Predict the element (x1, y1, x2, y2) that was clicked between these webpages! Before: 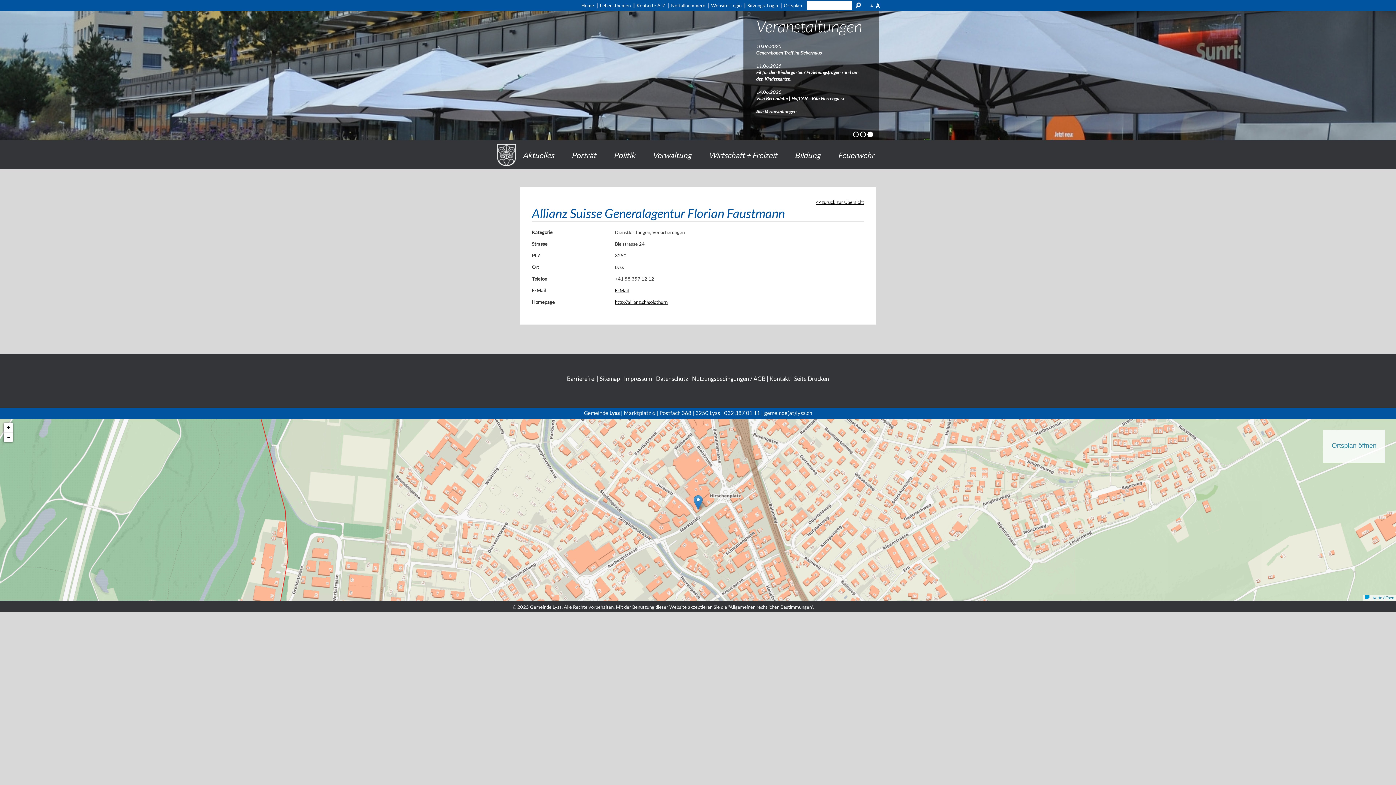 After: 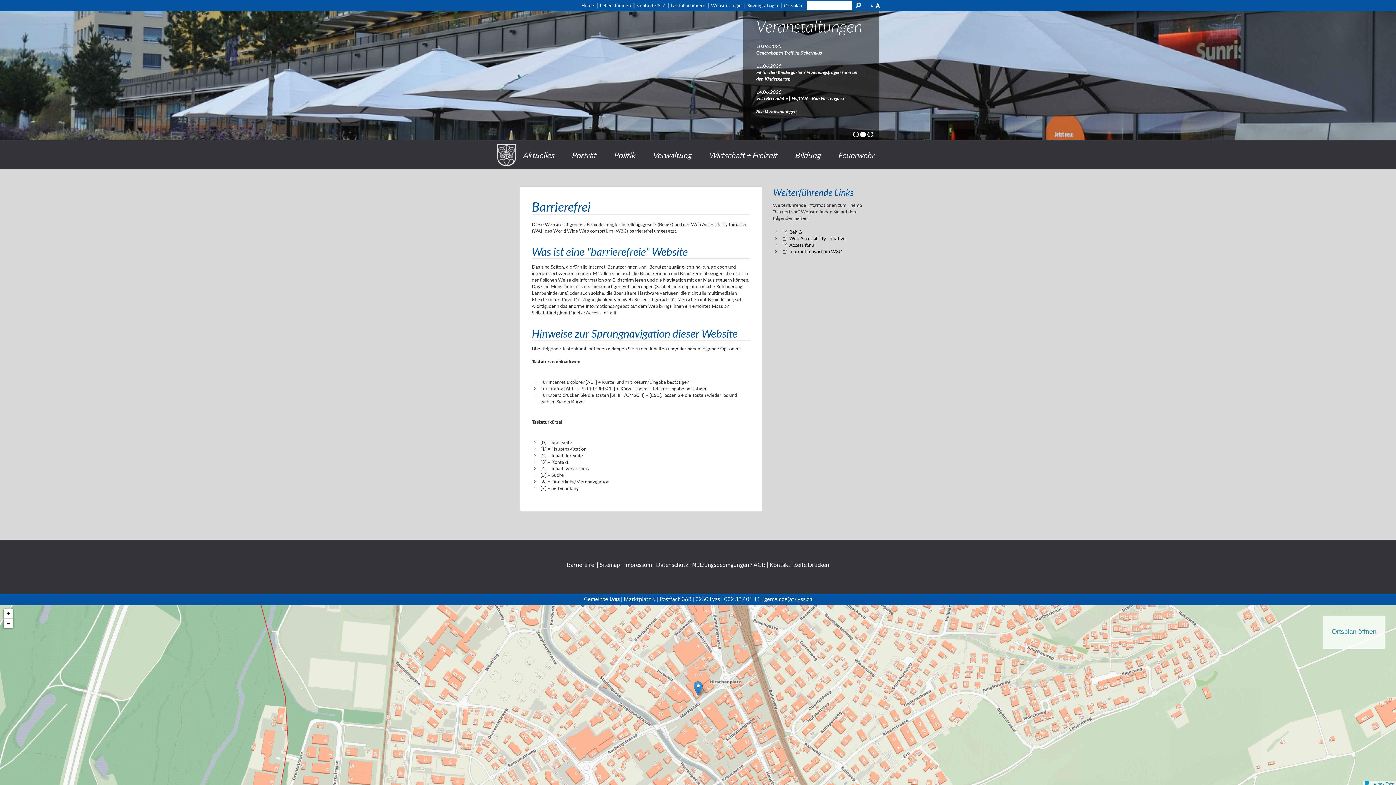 Action: bbox: (567, 375, 595, 382) label: Barrierefrei